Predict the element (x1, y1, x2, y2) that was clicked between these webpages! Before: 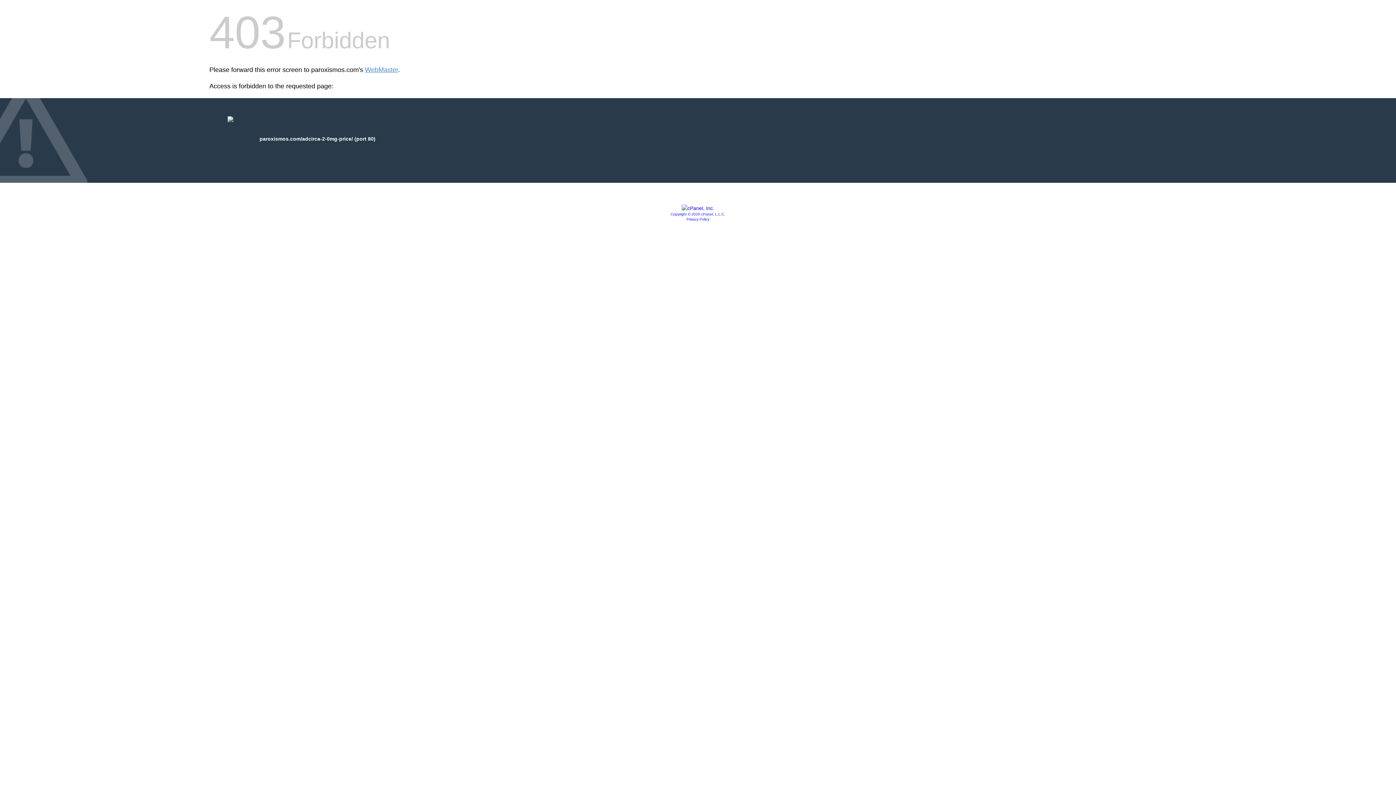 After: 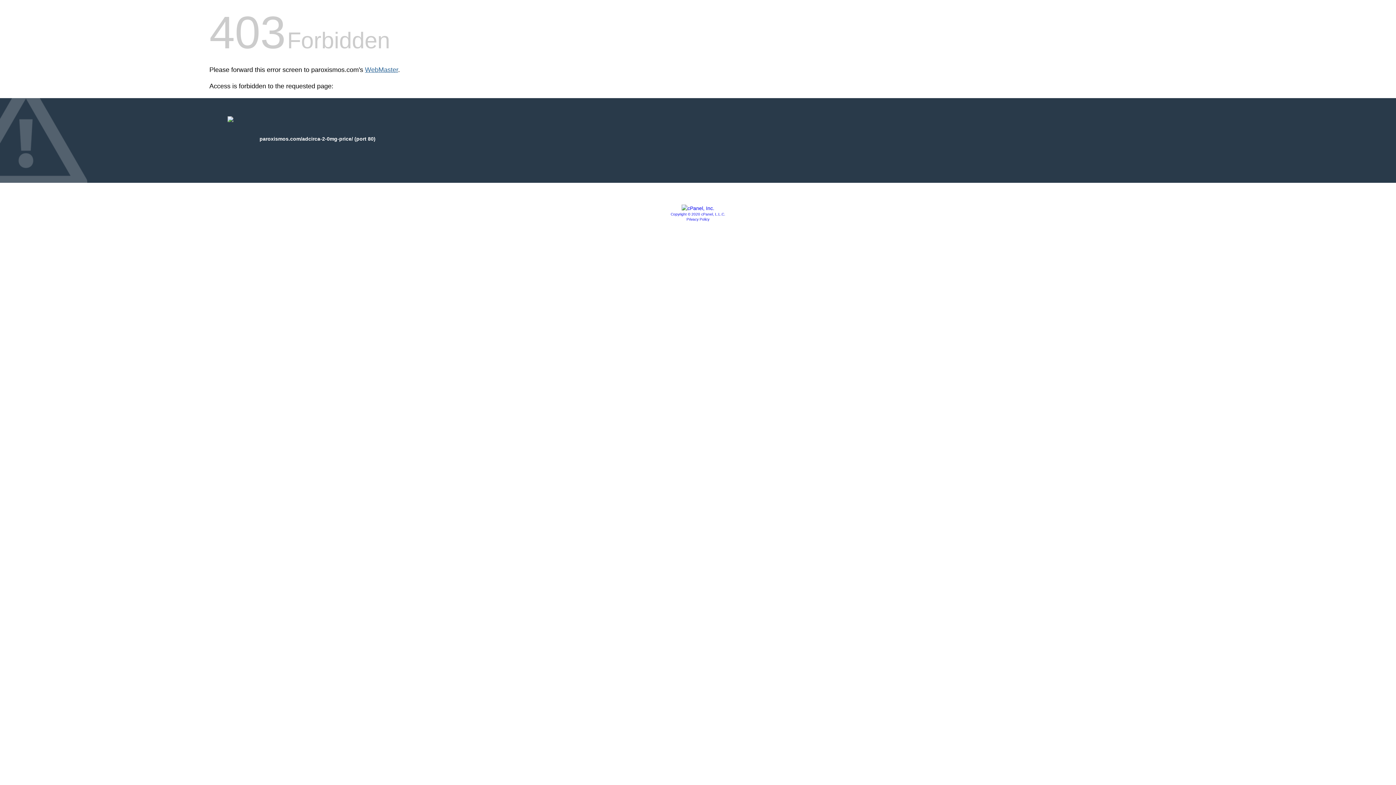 Action: bbox: (365, 66, 398, 73) label: WebMaster